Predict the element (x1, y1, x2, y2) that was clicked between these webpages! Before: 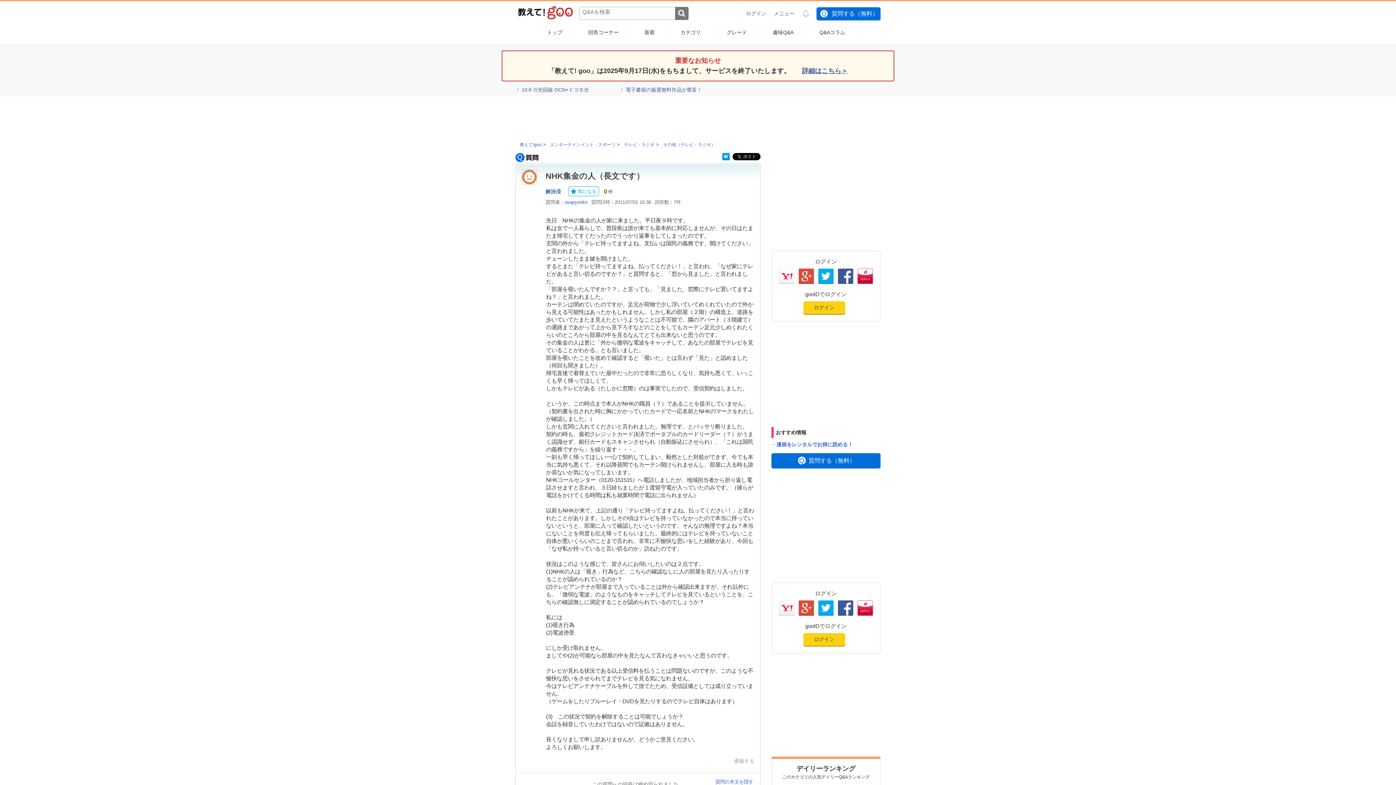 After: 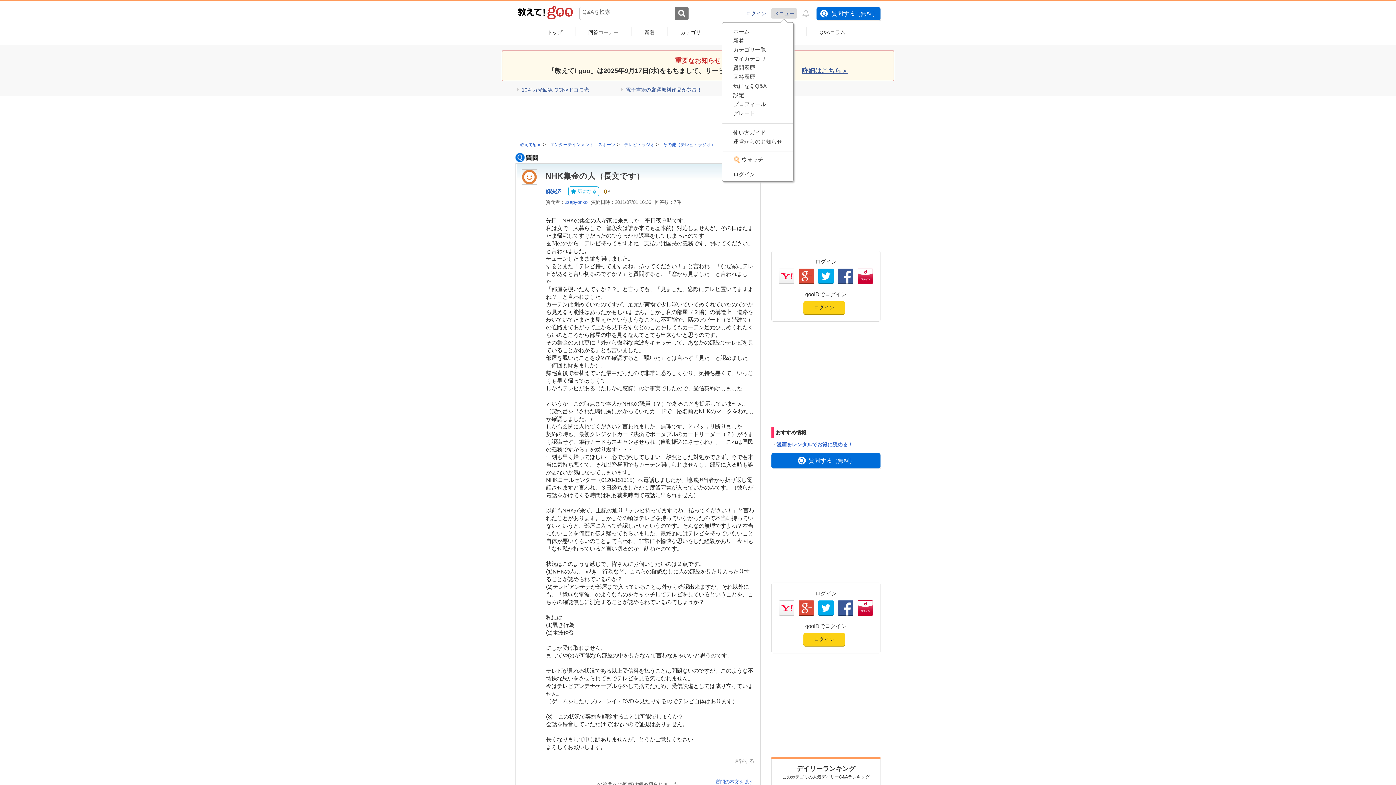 Action: bbox: (771, 8, 797, 18) label: メニュー